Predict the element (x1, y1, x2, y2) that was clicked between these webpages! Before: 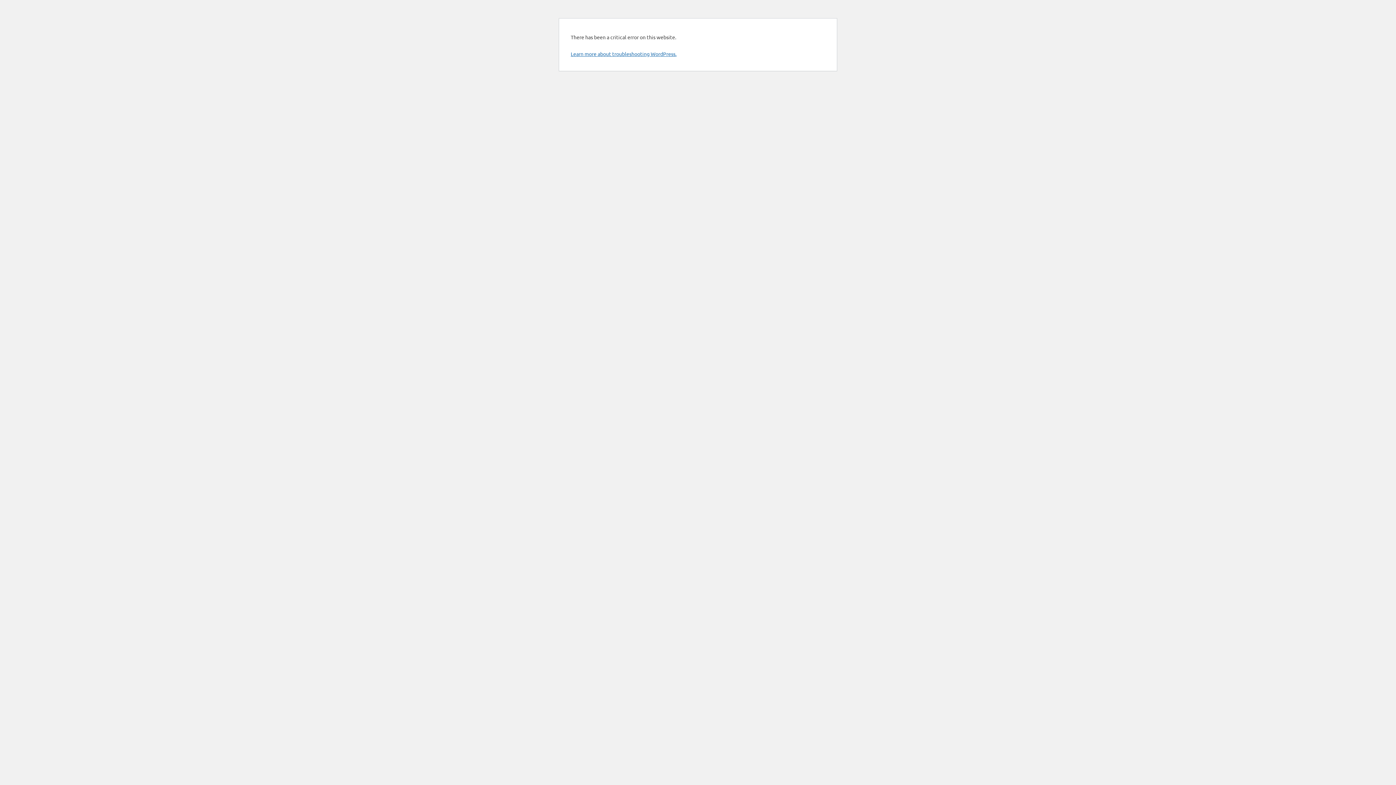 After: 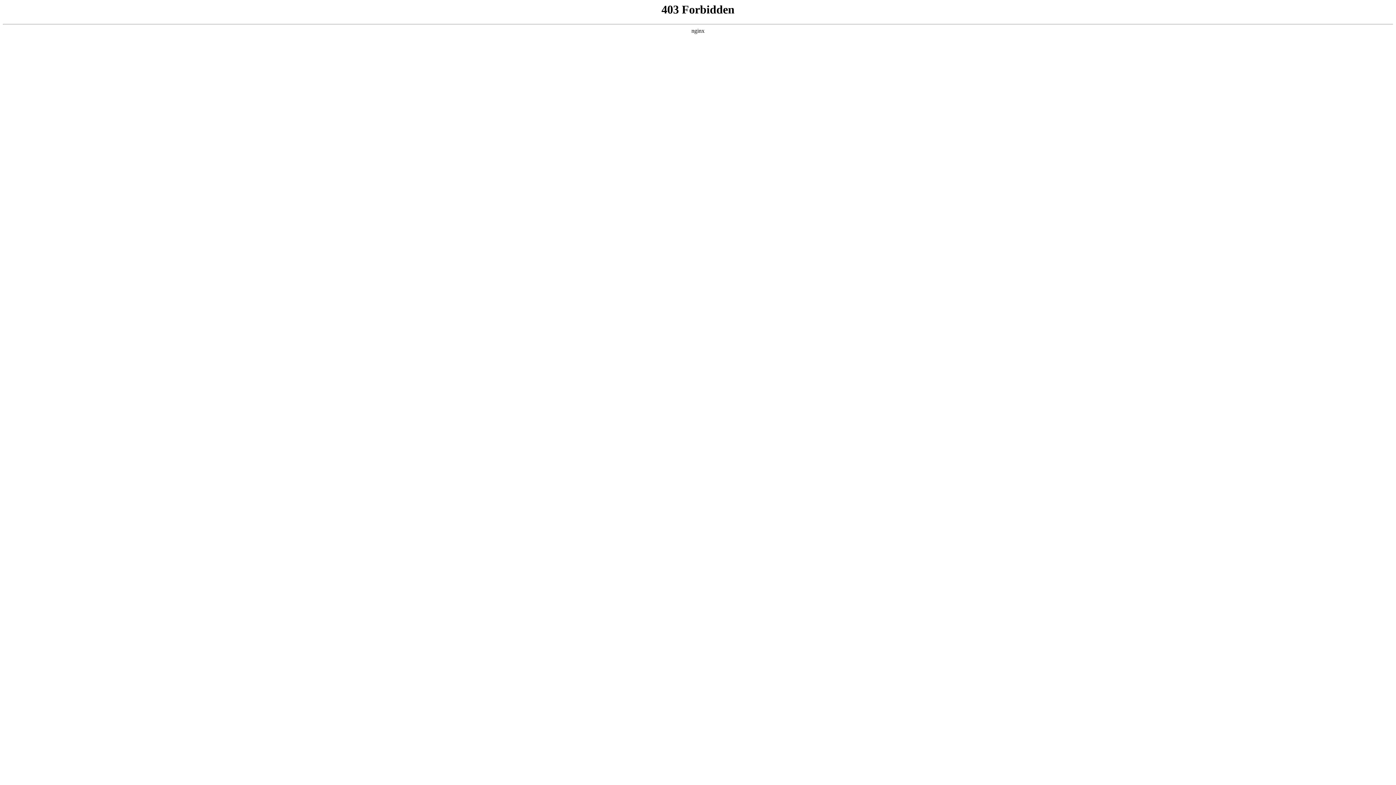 Action: label: Learn more about troubleshooting WordPress. bbox: (570, 50, 676, 57)